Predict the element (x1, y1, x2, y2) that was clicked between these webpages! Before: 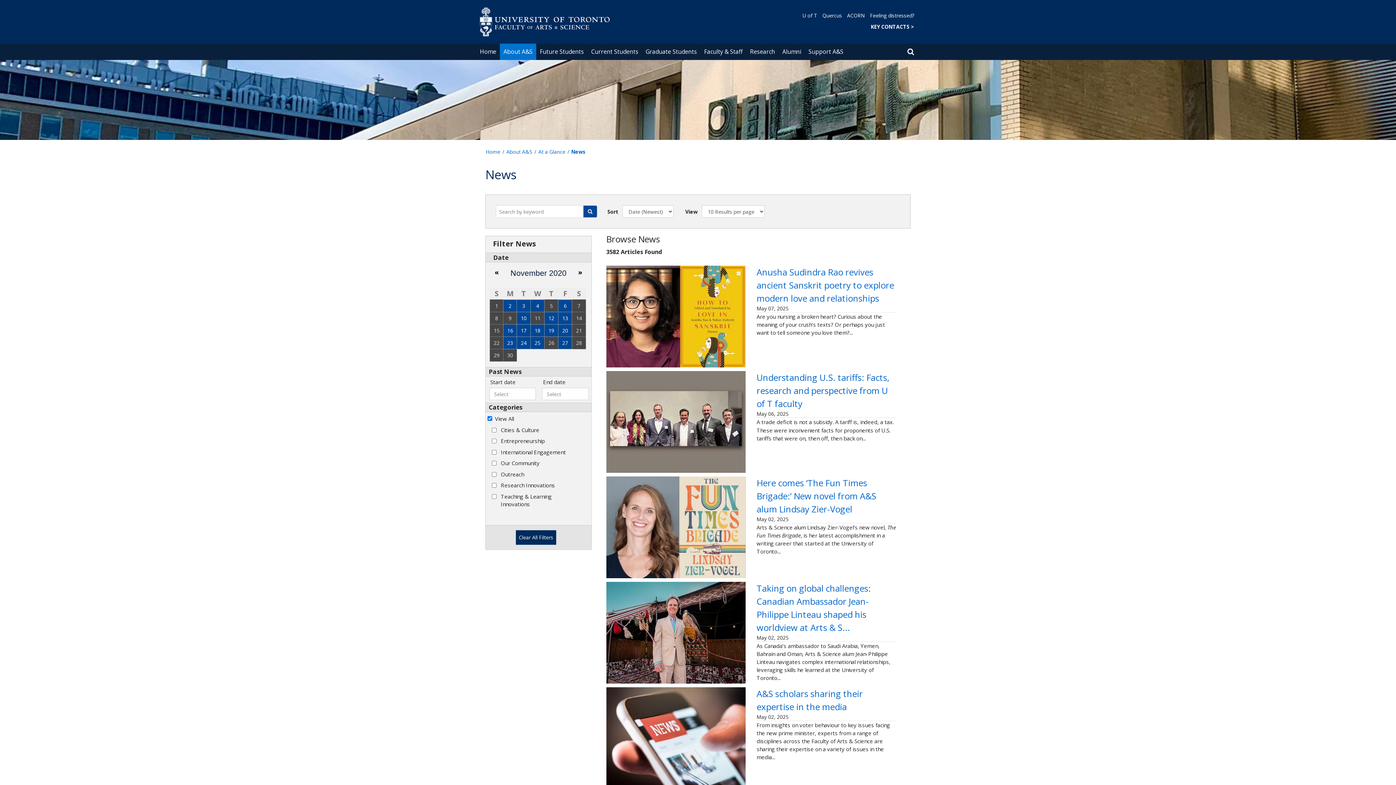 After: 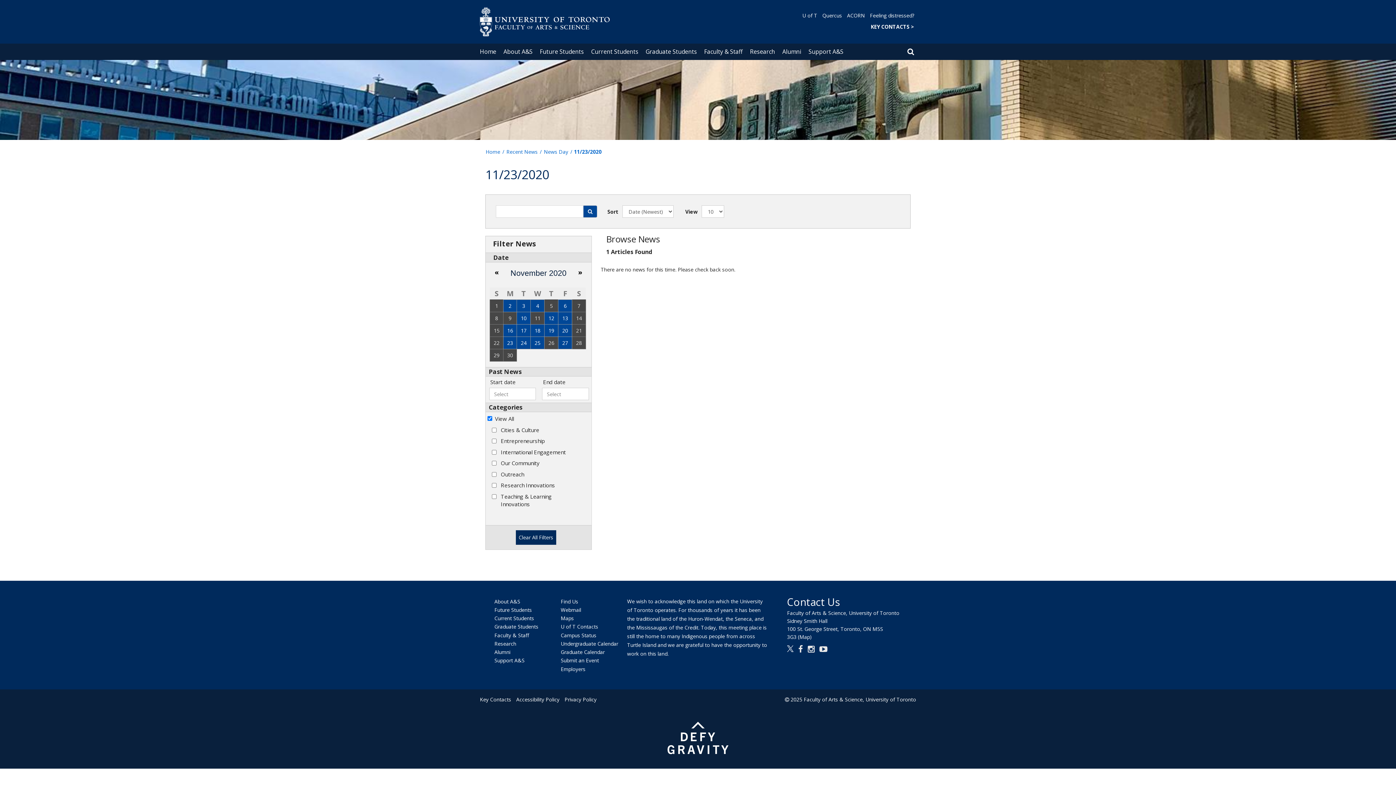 Action: label: 23 bbox: (503, 337, 516, 349)